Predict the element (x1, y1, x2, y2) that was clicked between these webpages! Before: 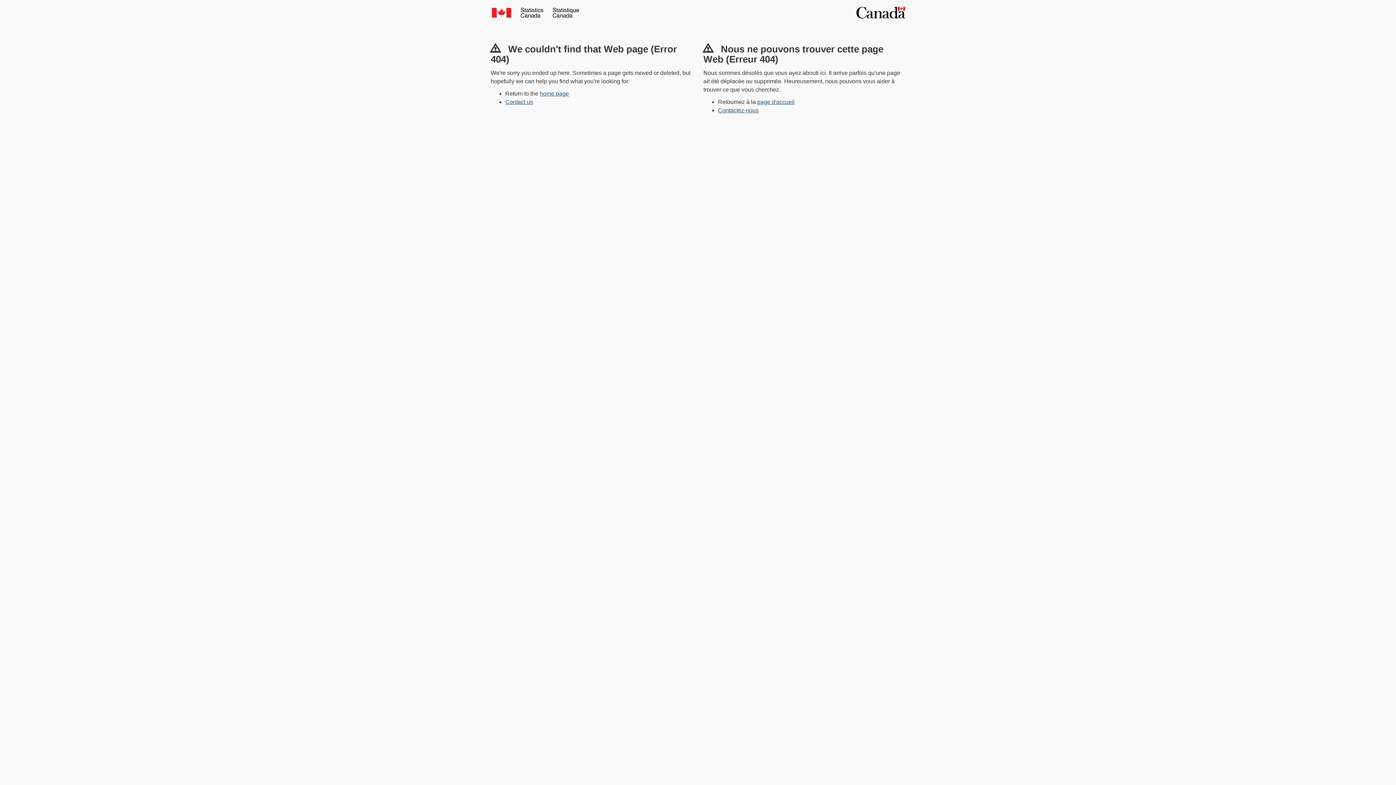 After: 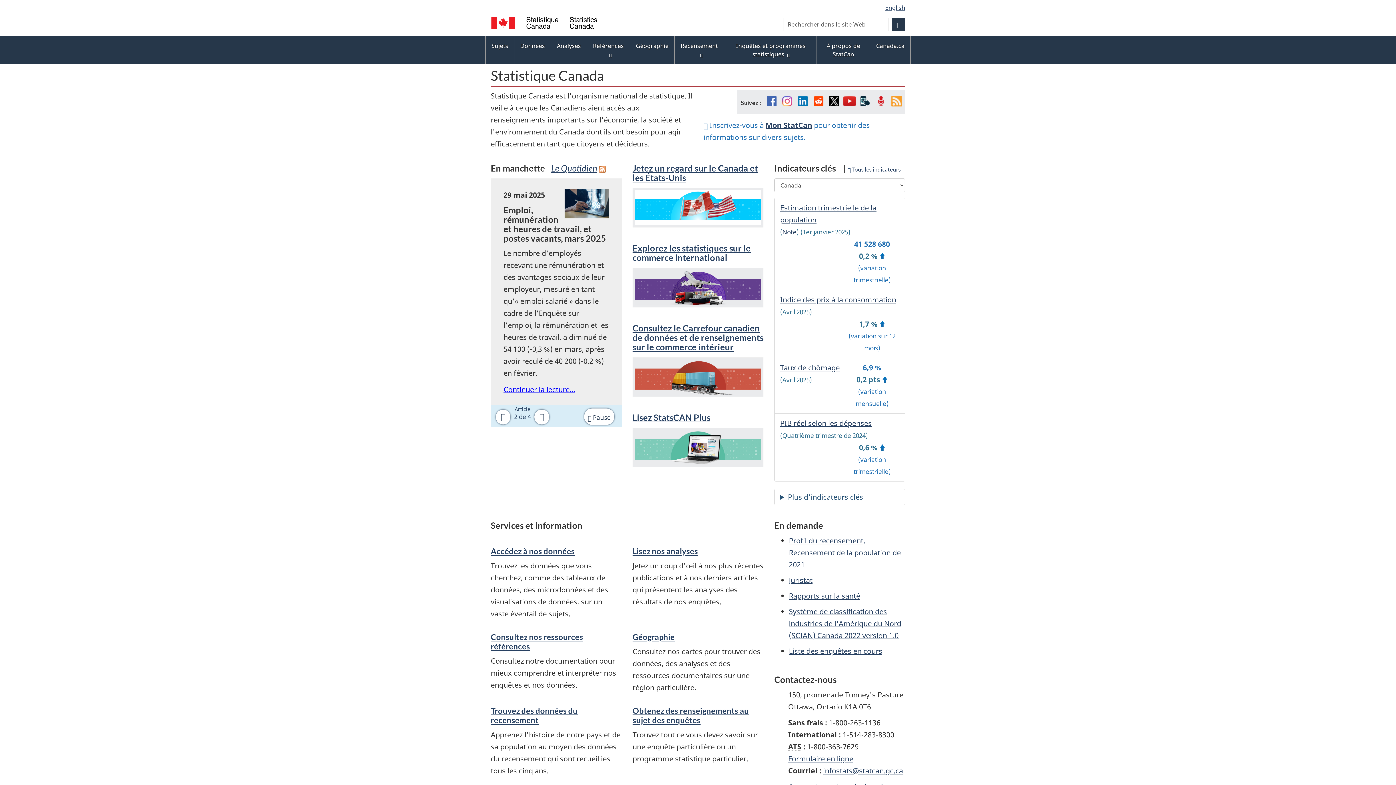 Action: bbox: (757, 98, 794, 105) label: page d'accueil